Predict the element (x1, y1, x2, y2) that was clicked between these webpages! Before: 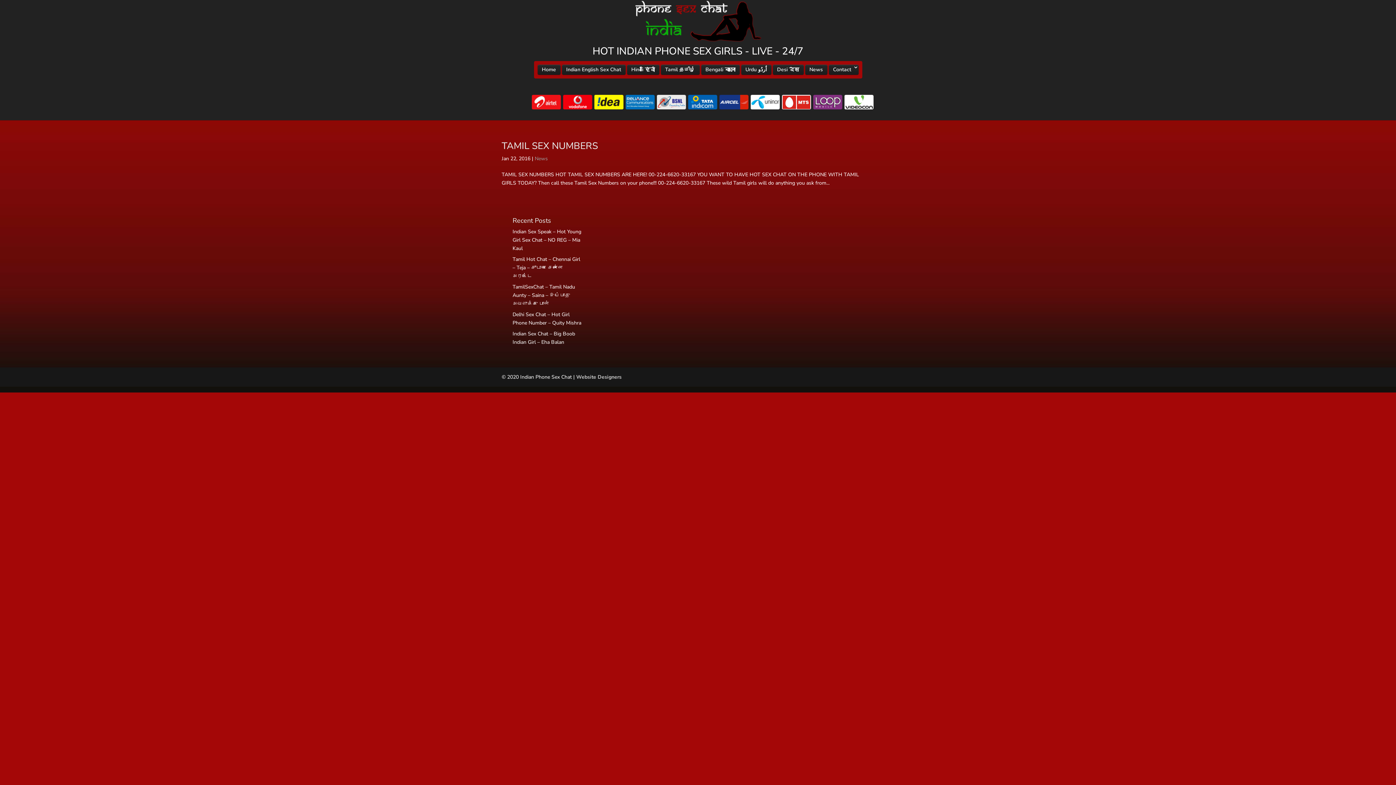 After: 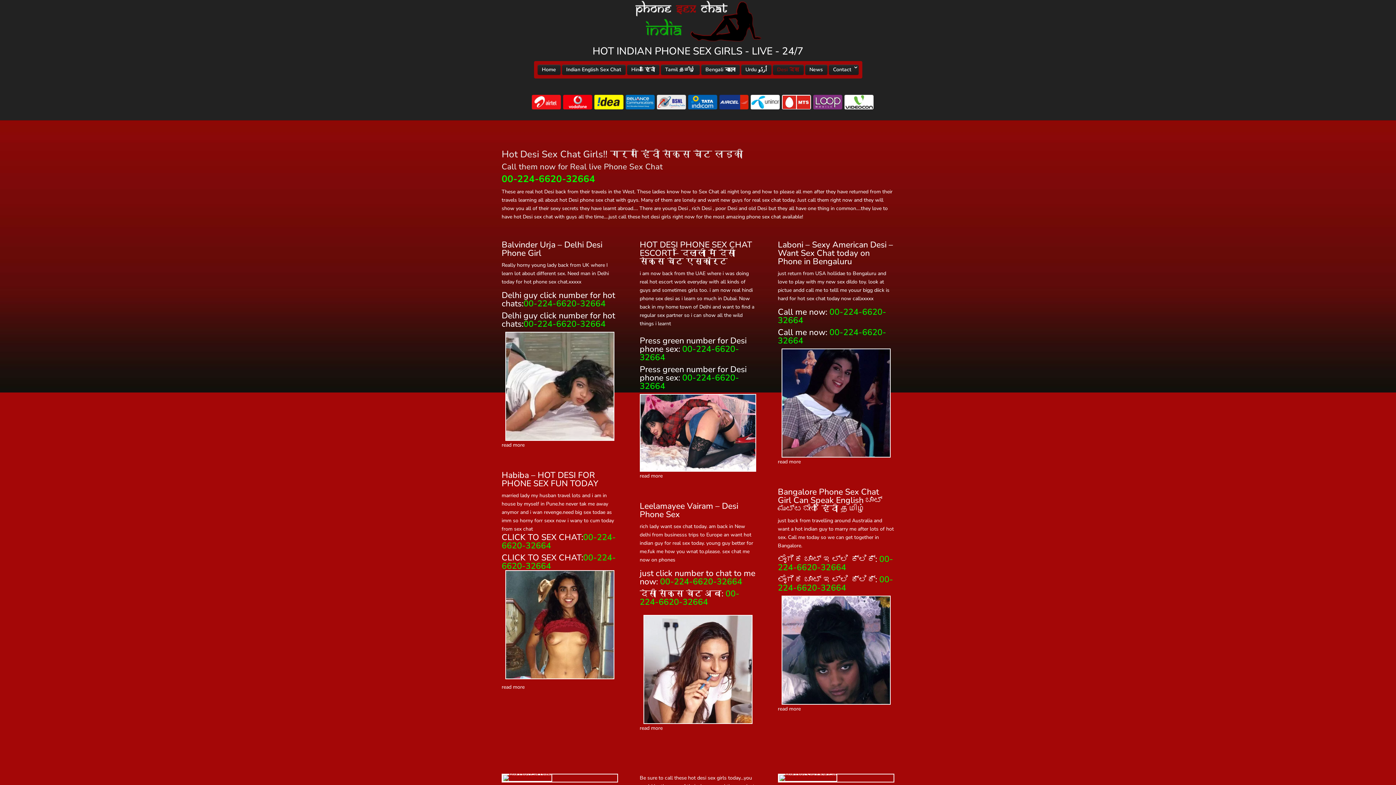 Action: label: Desi देश bbox: (772, 64, 803, 74)